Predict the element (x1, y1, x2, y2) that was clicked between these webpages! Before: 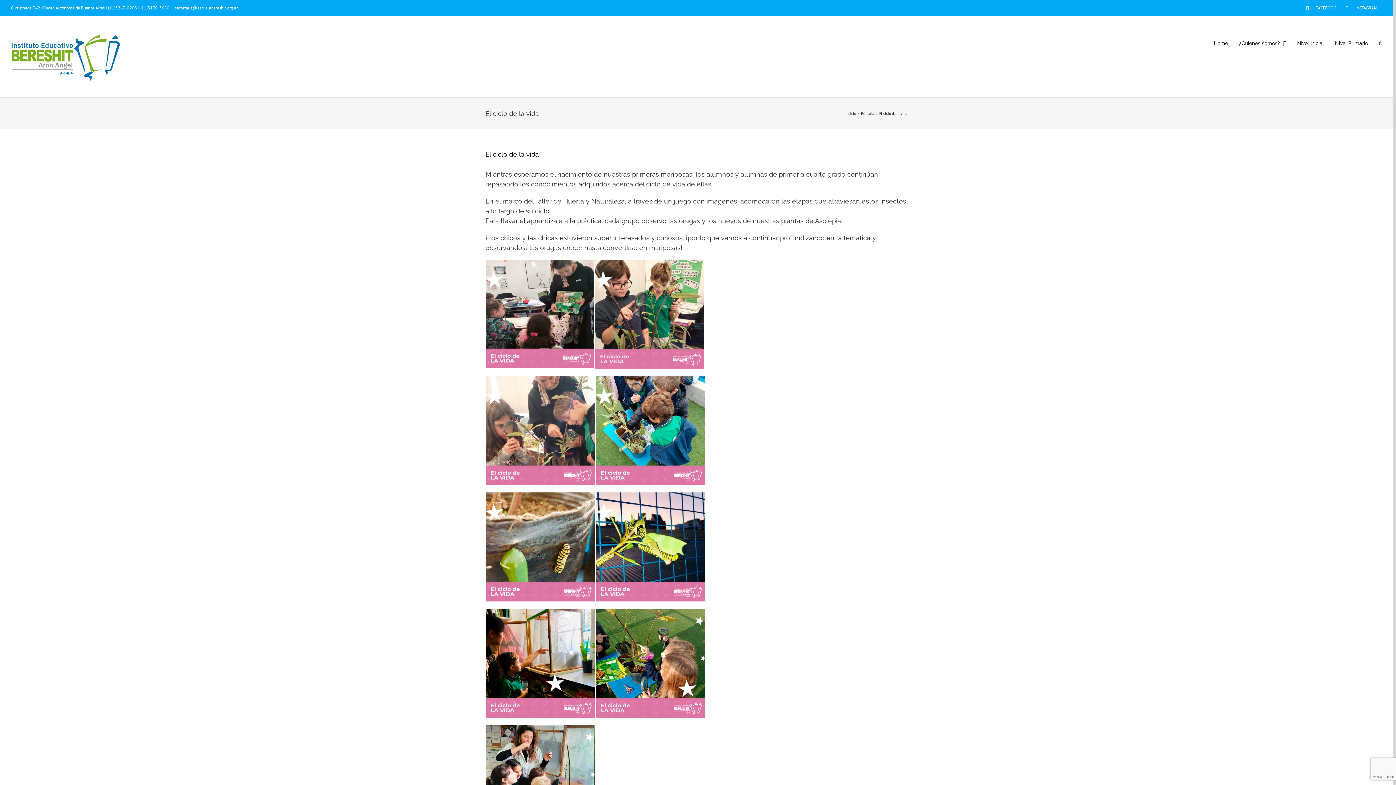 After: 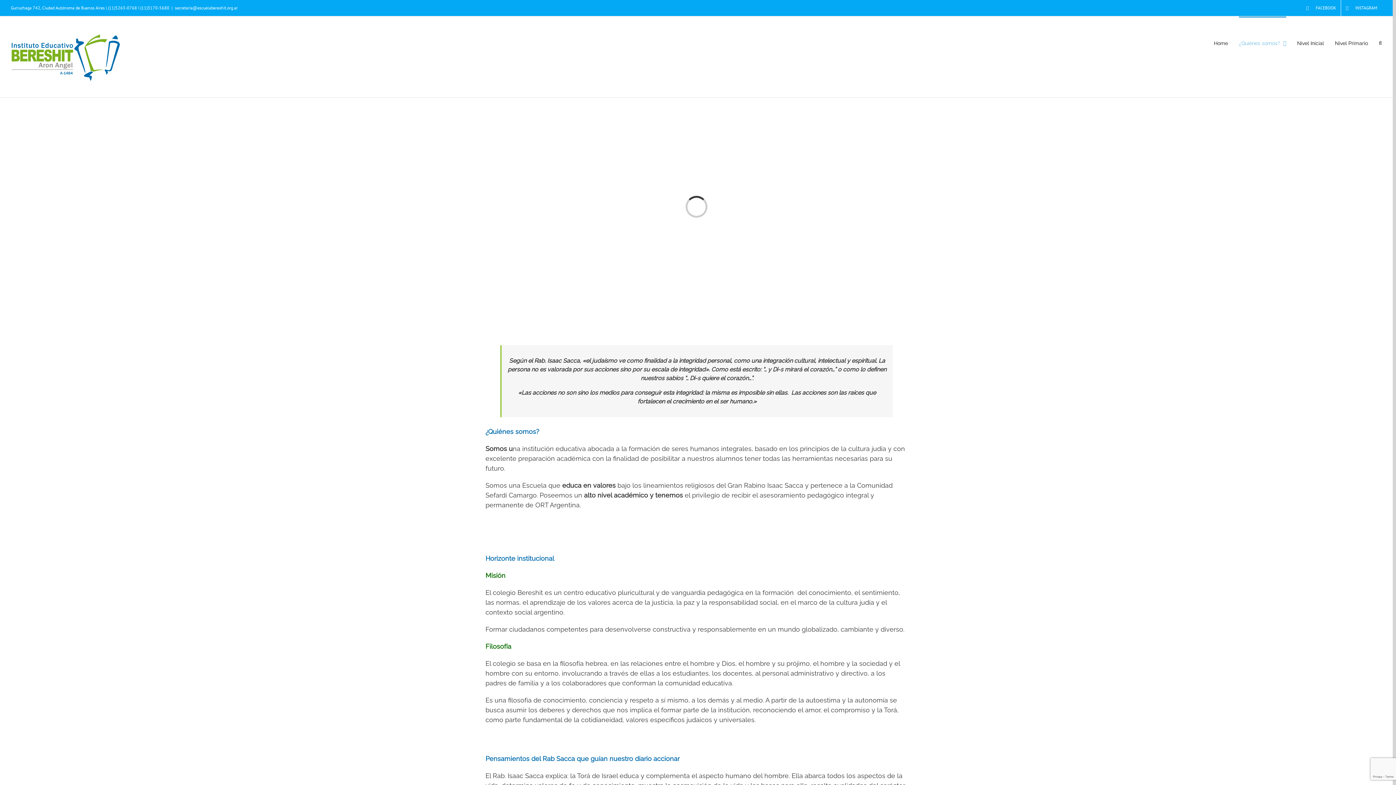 Action: bbox: (1239, 16, 1286, 68) label: ¿Quiénes somos?